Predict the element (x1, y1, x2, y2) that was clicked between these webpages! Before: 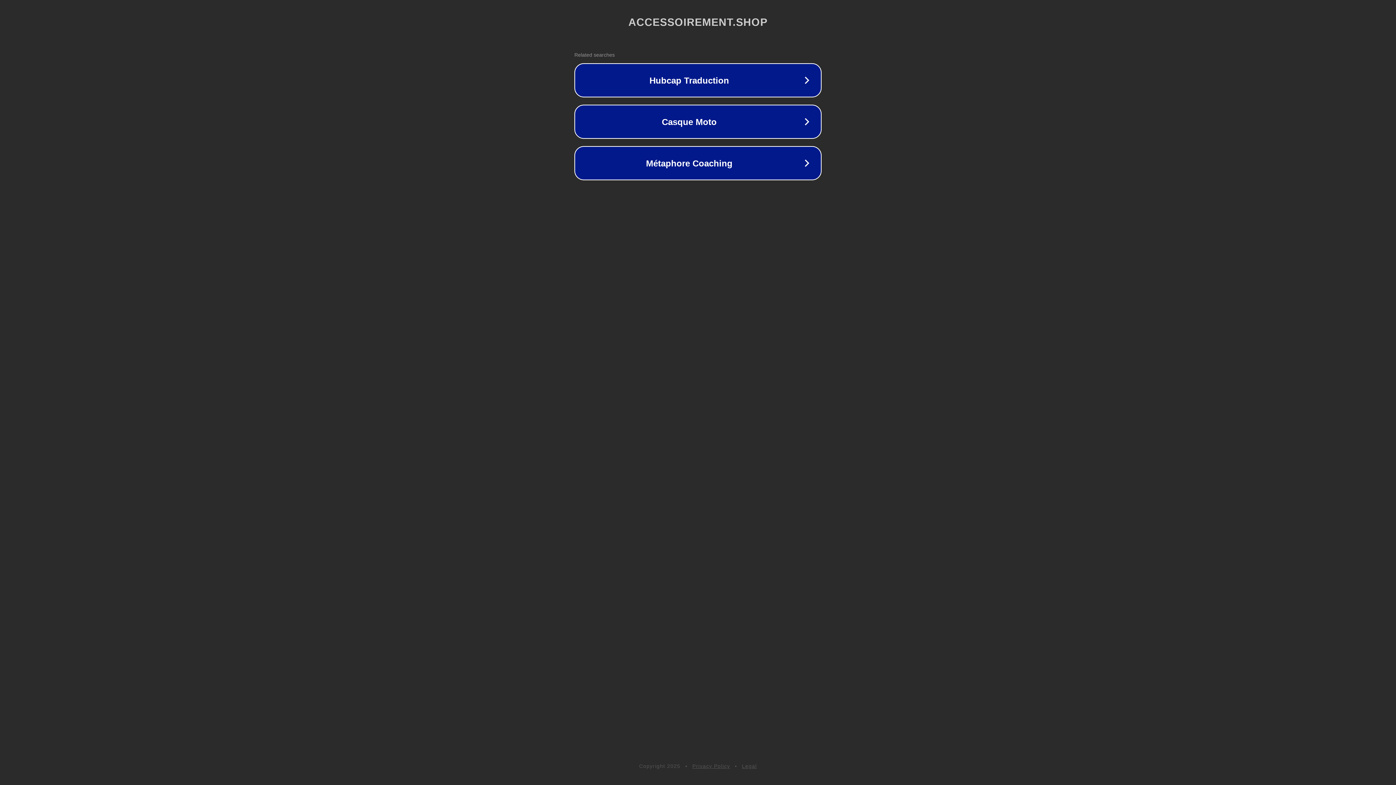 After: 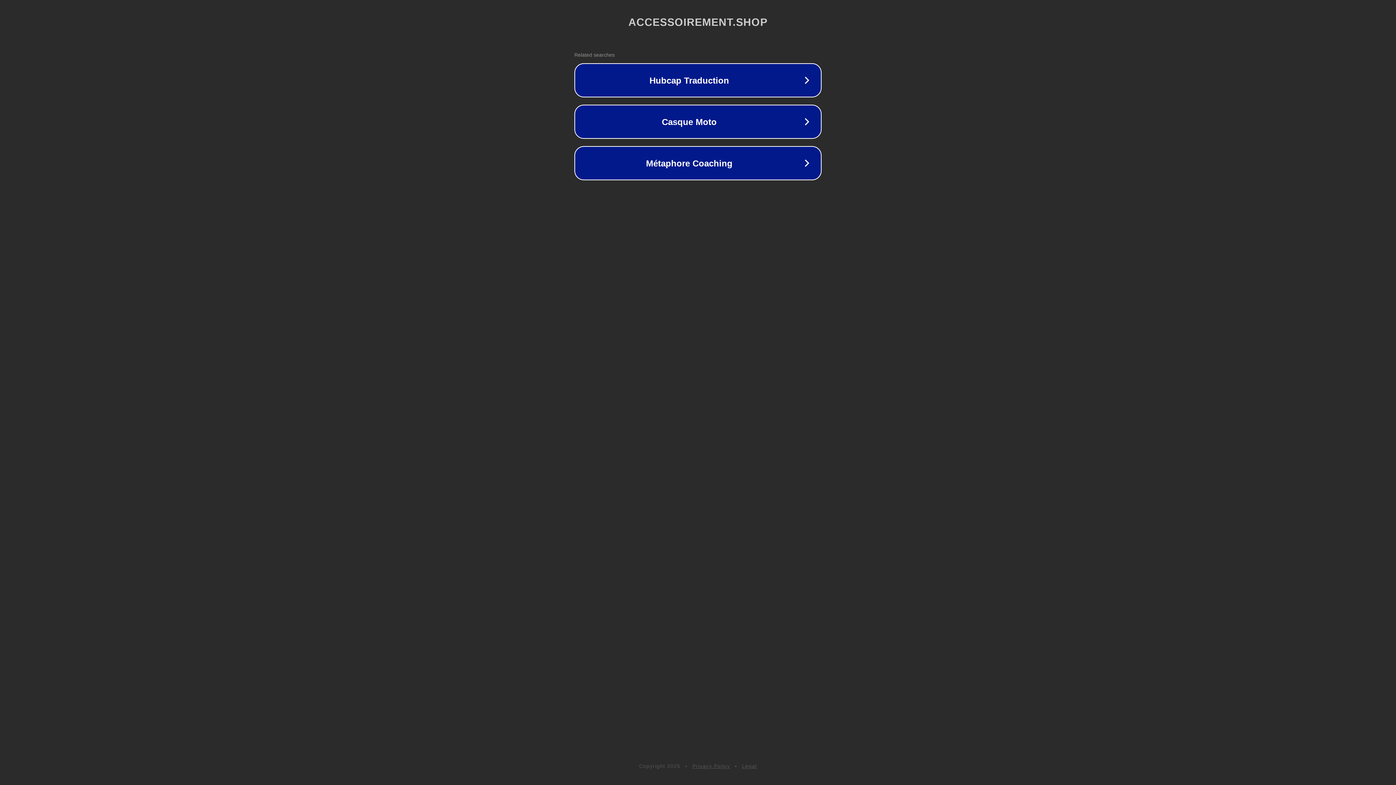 Action: bbox: (692, 763, 730, 769) label: Privacy Policy